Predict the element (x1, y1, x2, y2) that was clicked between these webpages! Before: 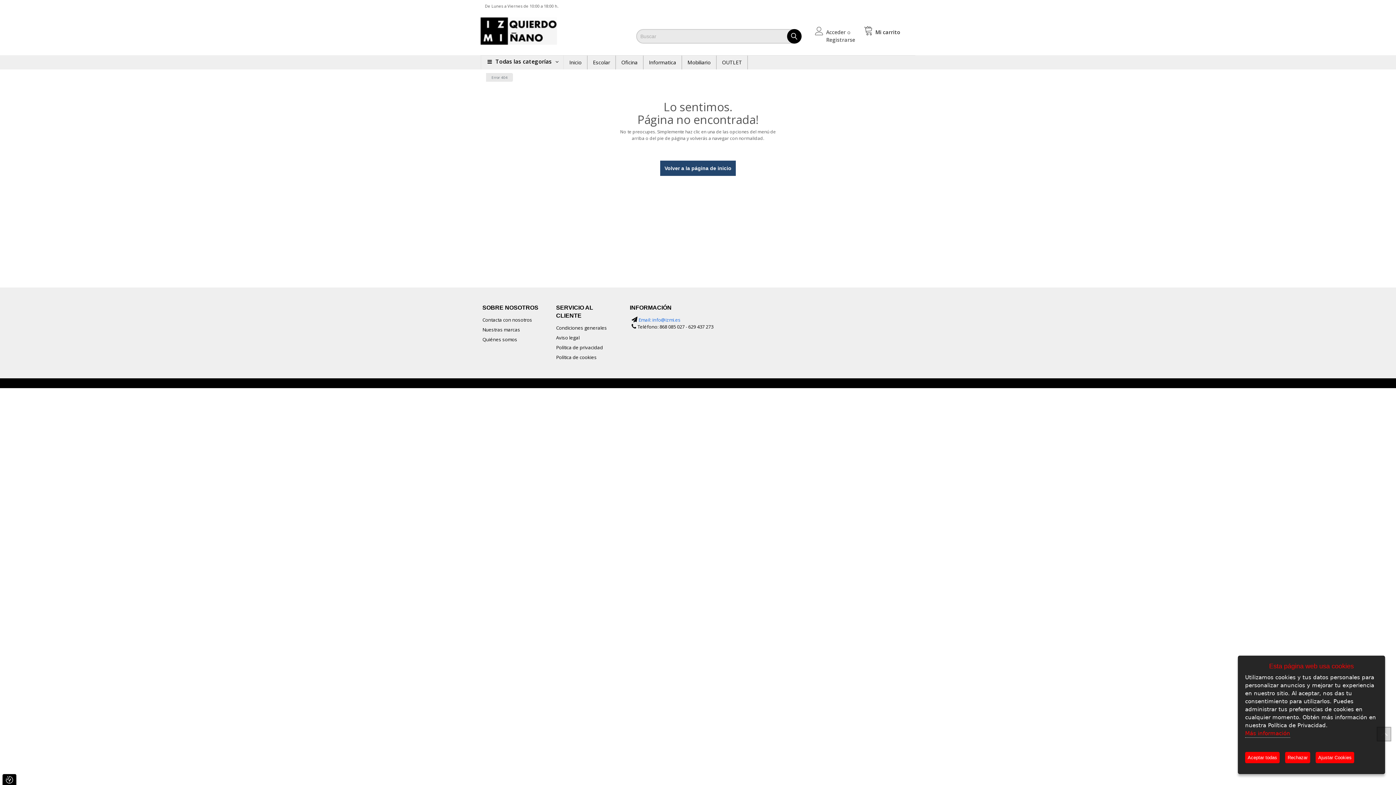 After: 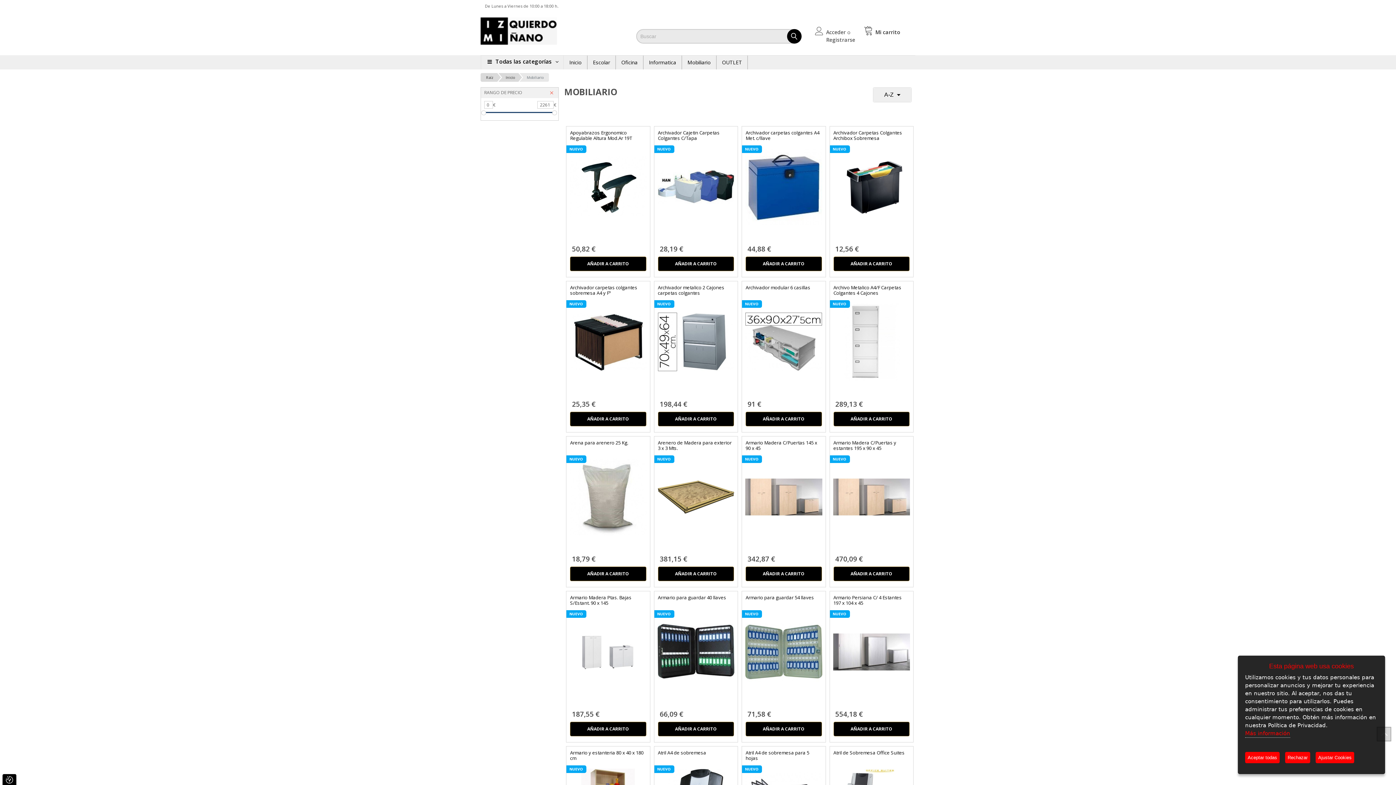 Action: bbox: (682, 55, 716, 69) label: Mobiliario